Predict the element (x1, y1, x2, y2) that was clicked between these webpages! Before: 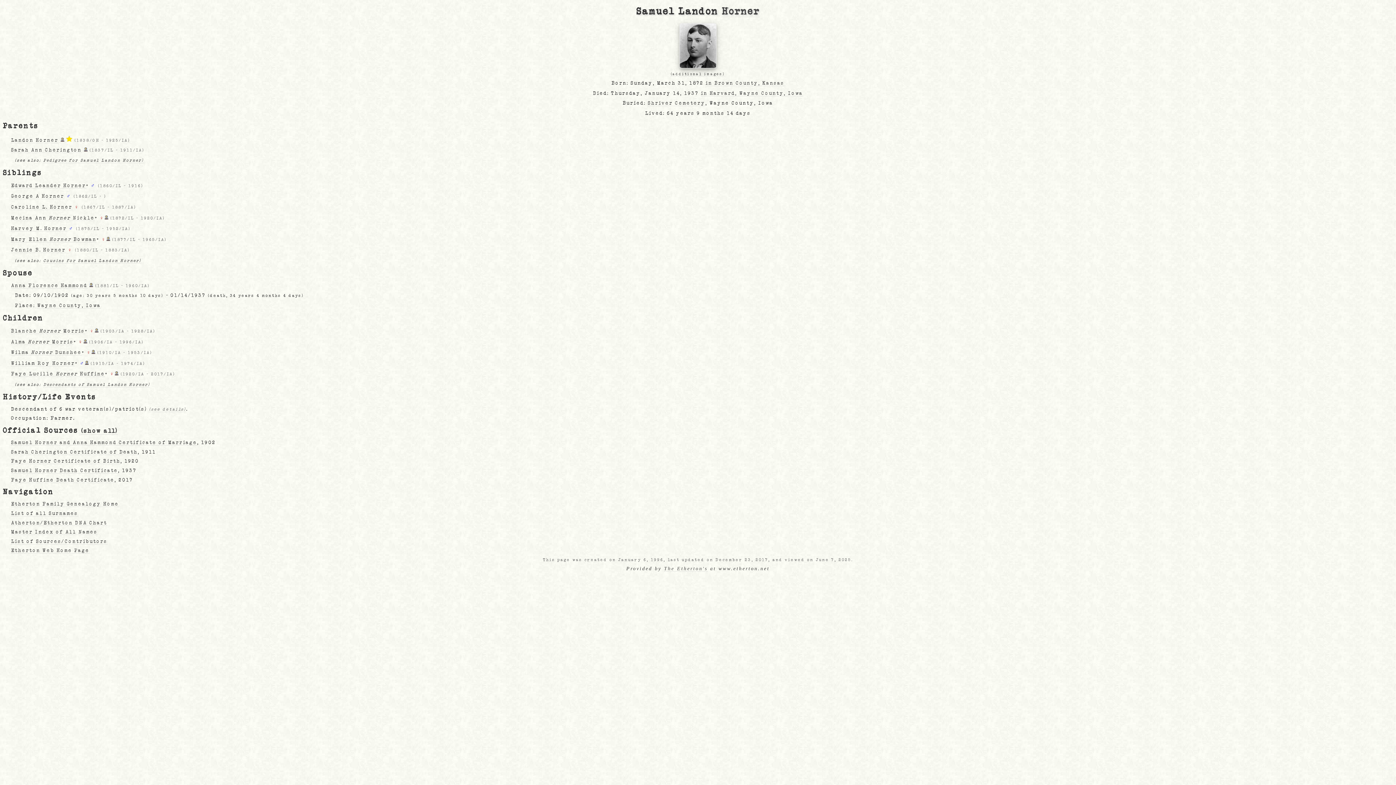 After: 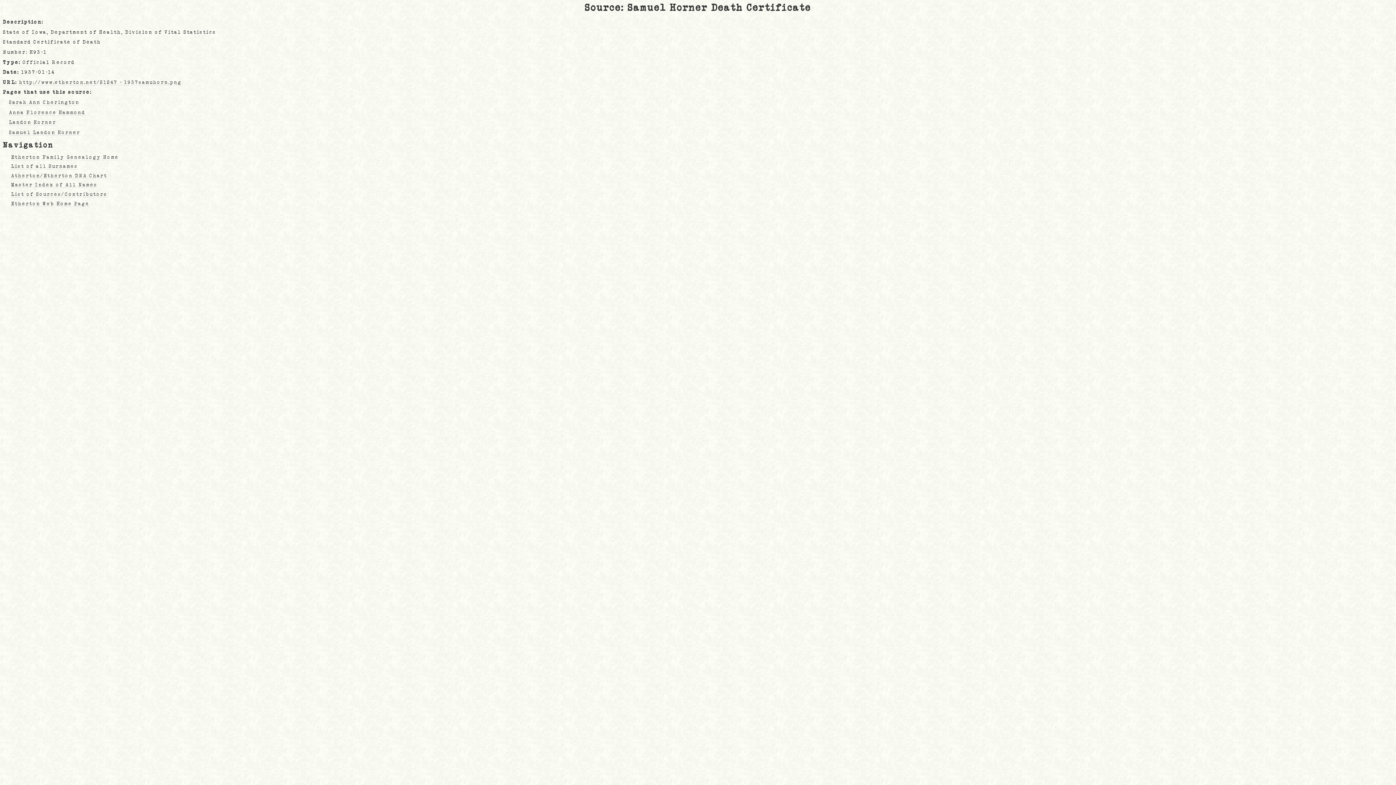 Action: label: Samuel Horner Death Certificate bbox: (11, 468, 118, 473)